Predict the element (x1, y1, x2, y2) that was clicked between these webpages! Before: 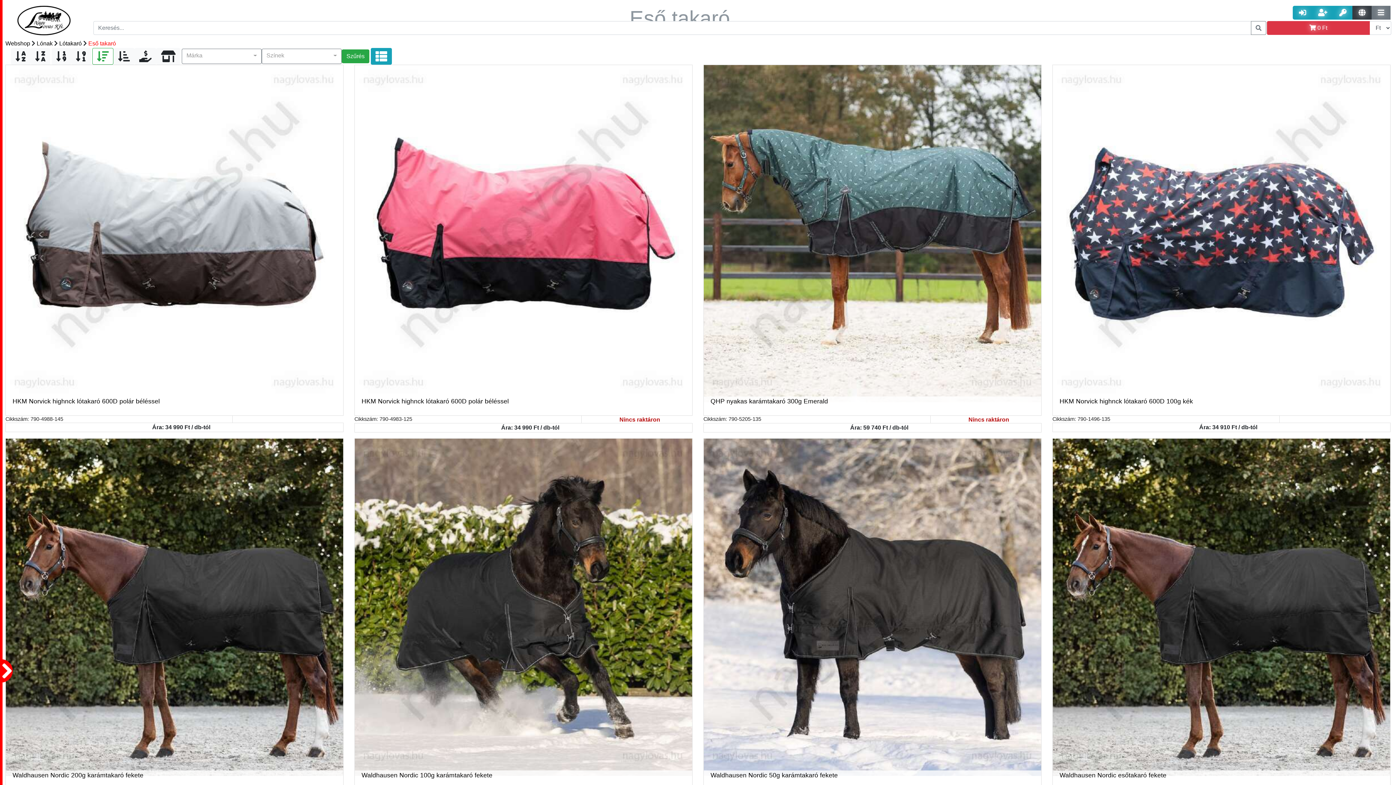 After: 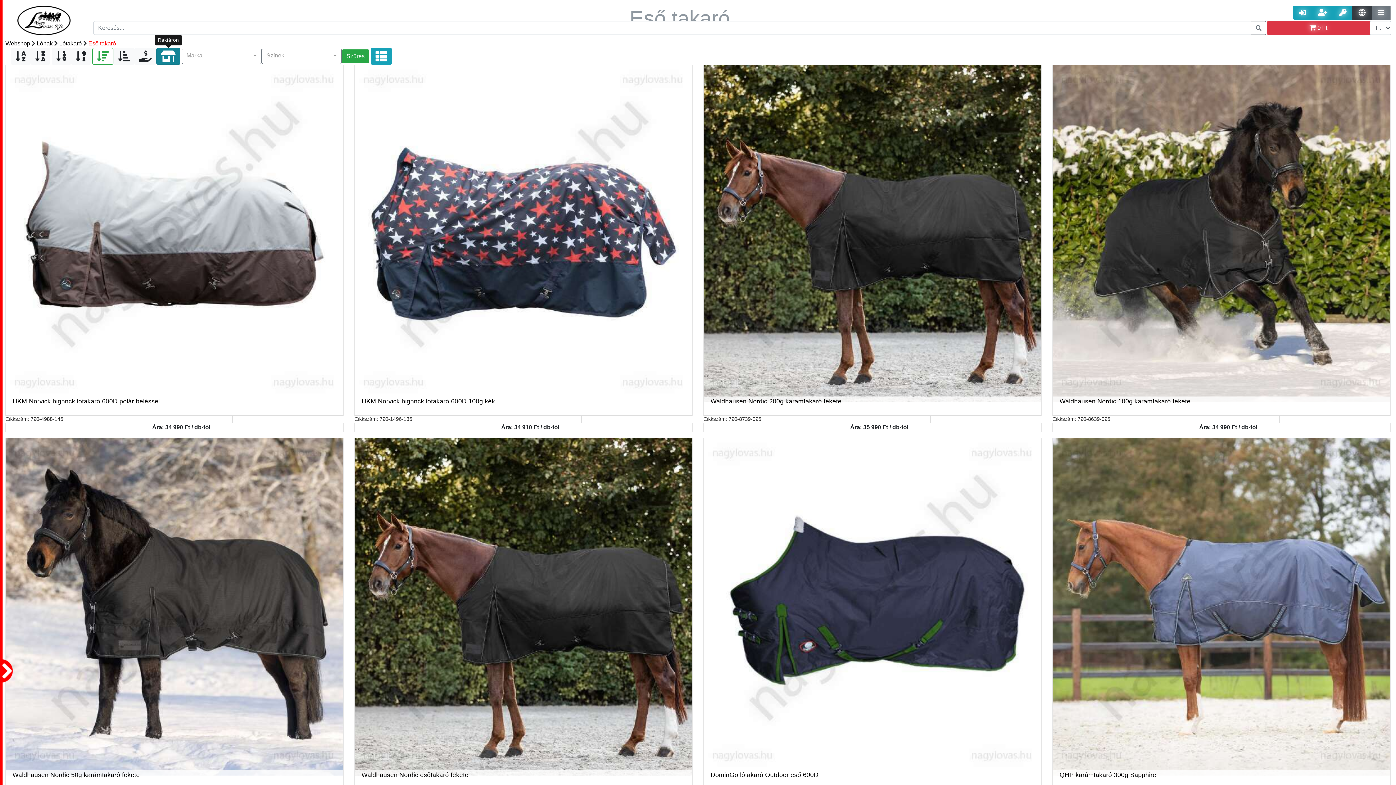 Action: bbox: (156, 48, 180, 64)